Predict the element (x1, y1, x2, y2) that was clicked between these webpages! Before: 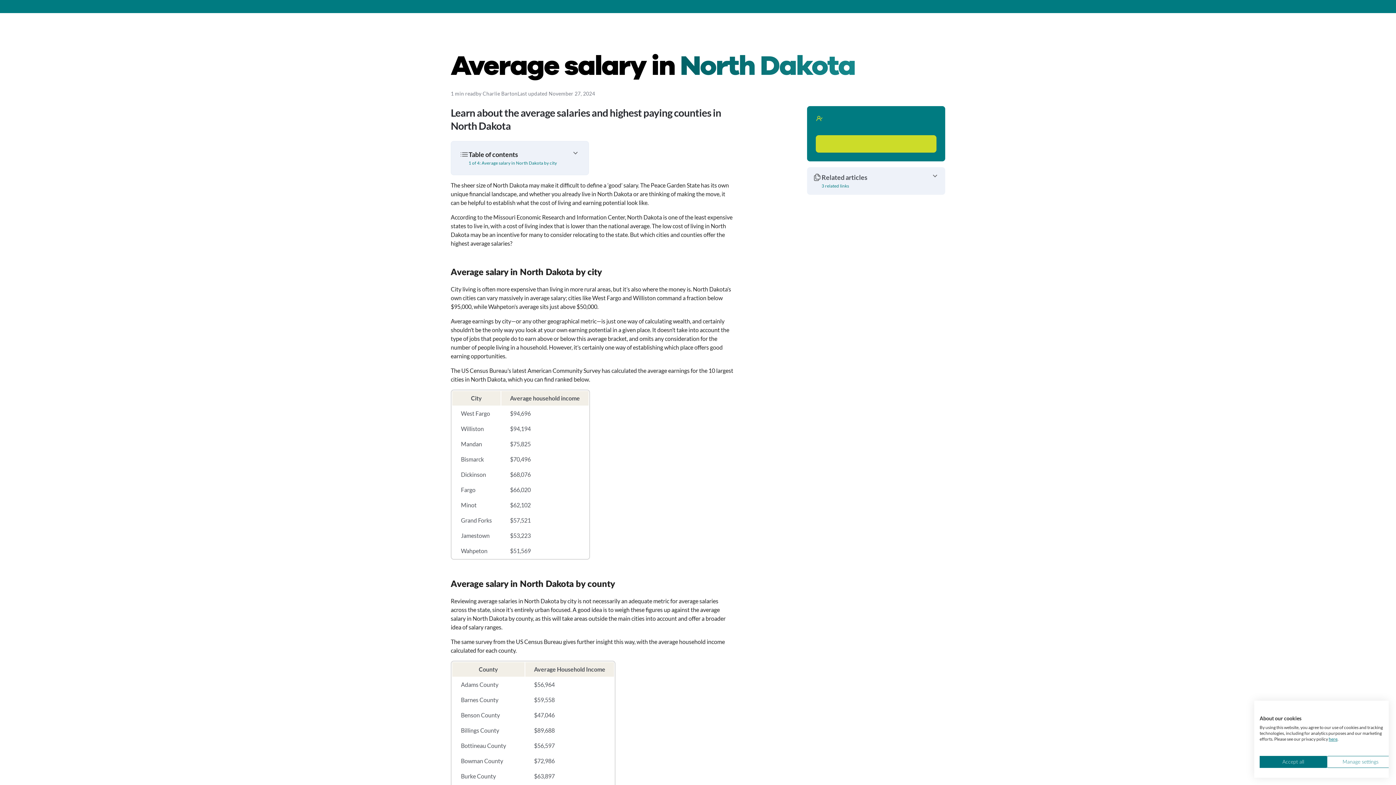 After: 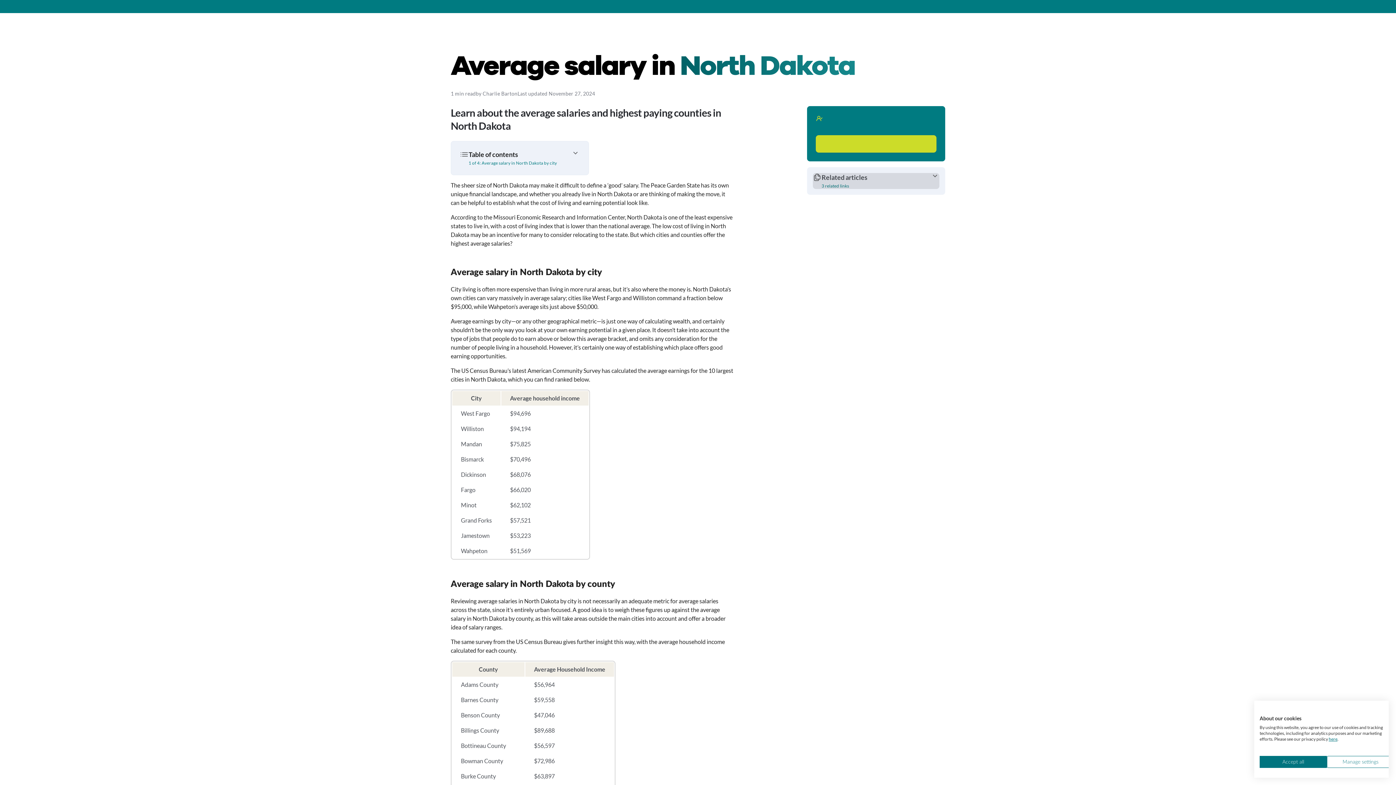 Action: bbox: (813, 173, 939, 189) label: Related articles
3 related links